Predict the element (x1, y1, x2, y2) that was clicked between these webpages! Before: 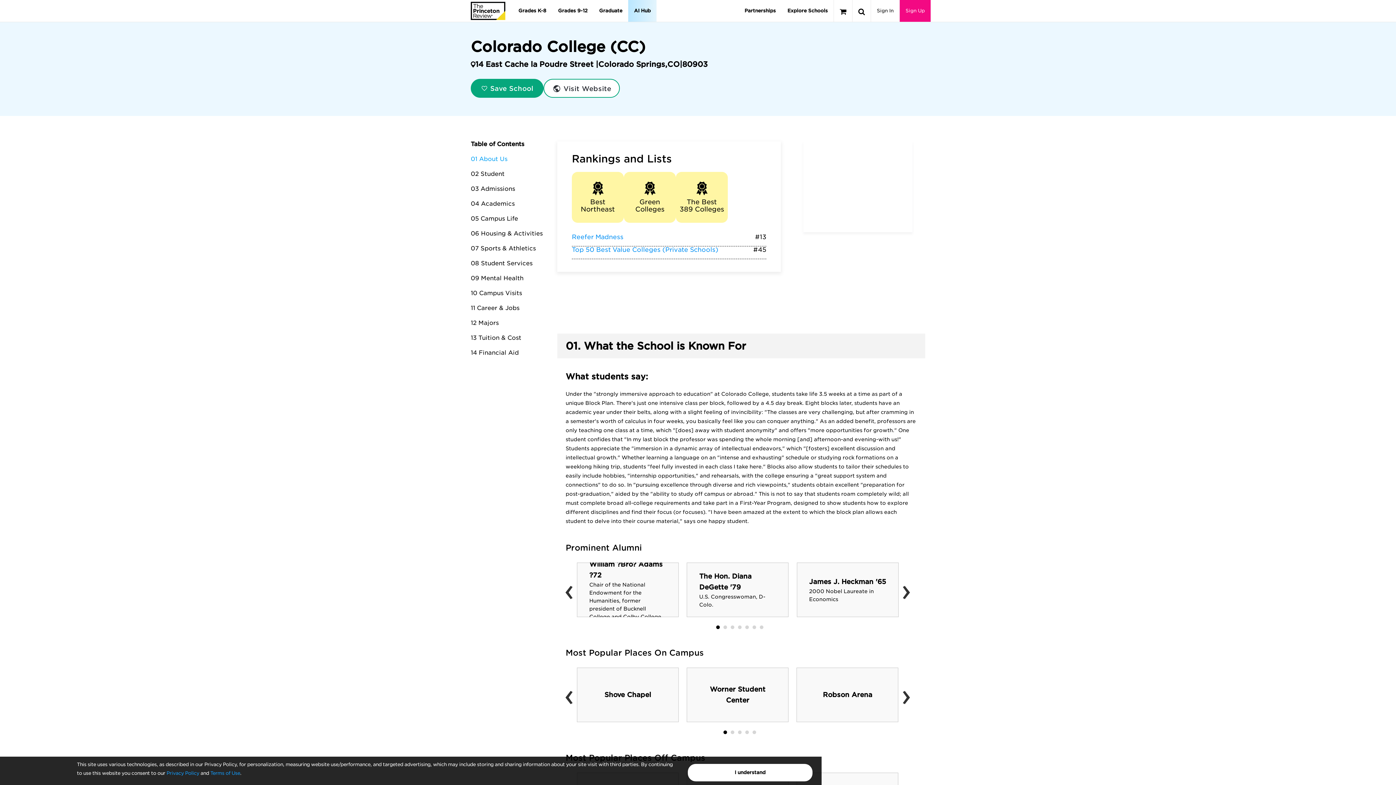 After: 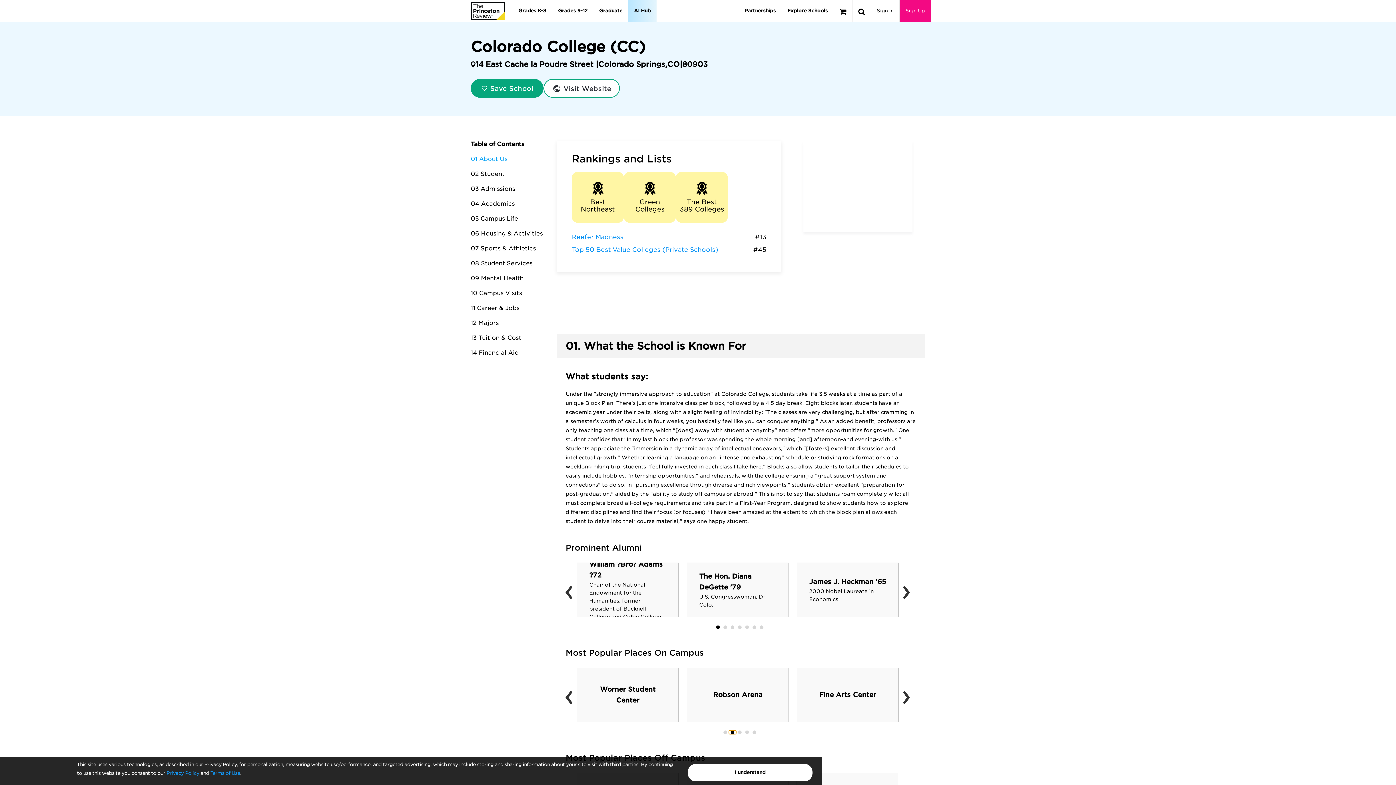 Action: bbox: (728, 730, 736, 734)